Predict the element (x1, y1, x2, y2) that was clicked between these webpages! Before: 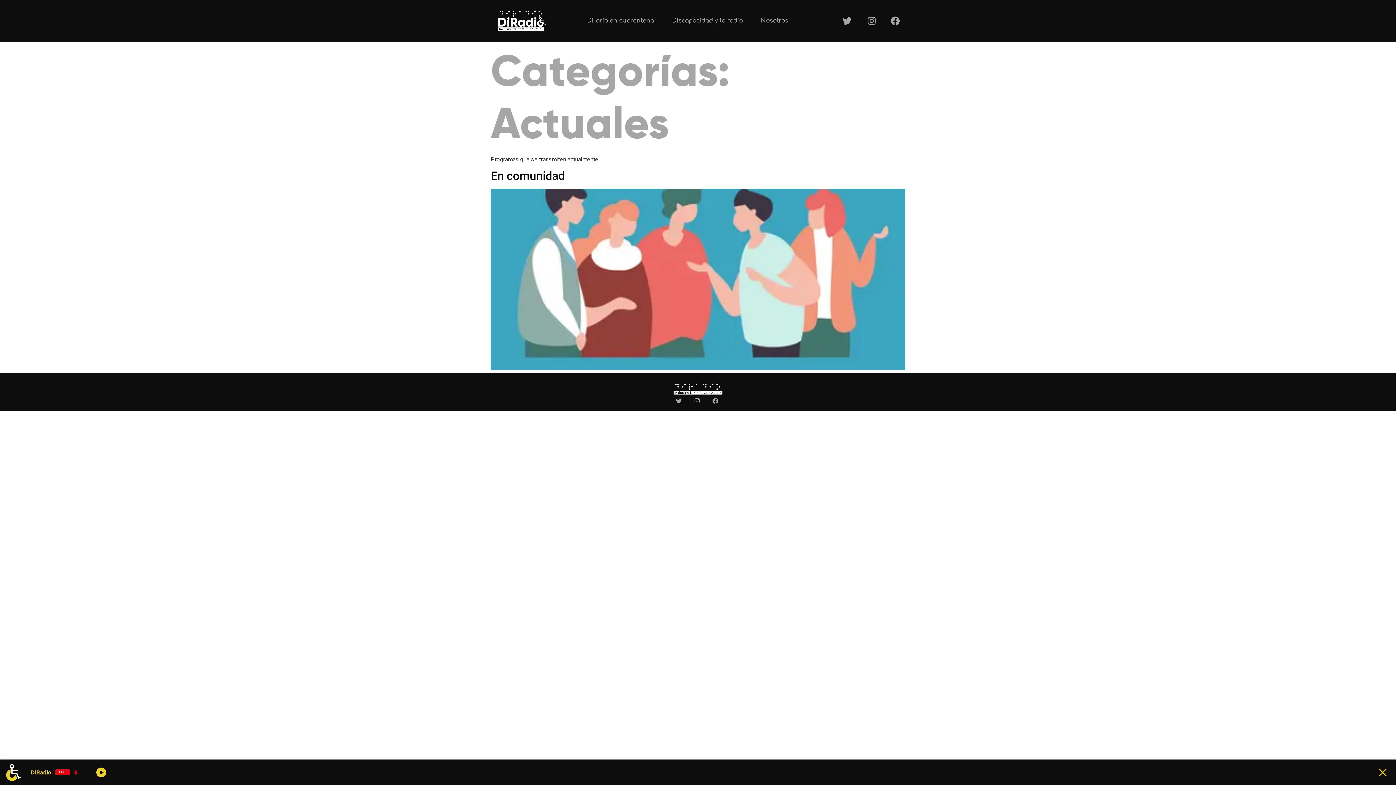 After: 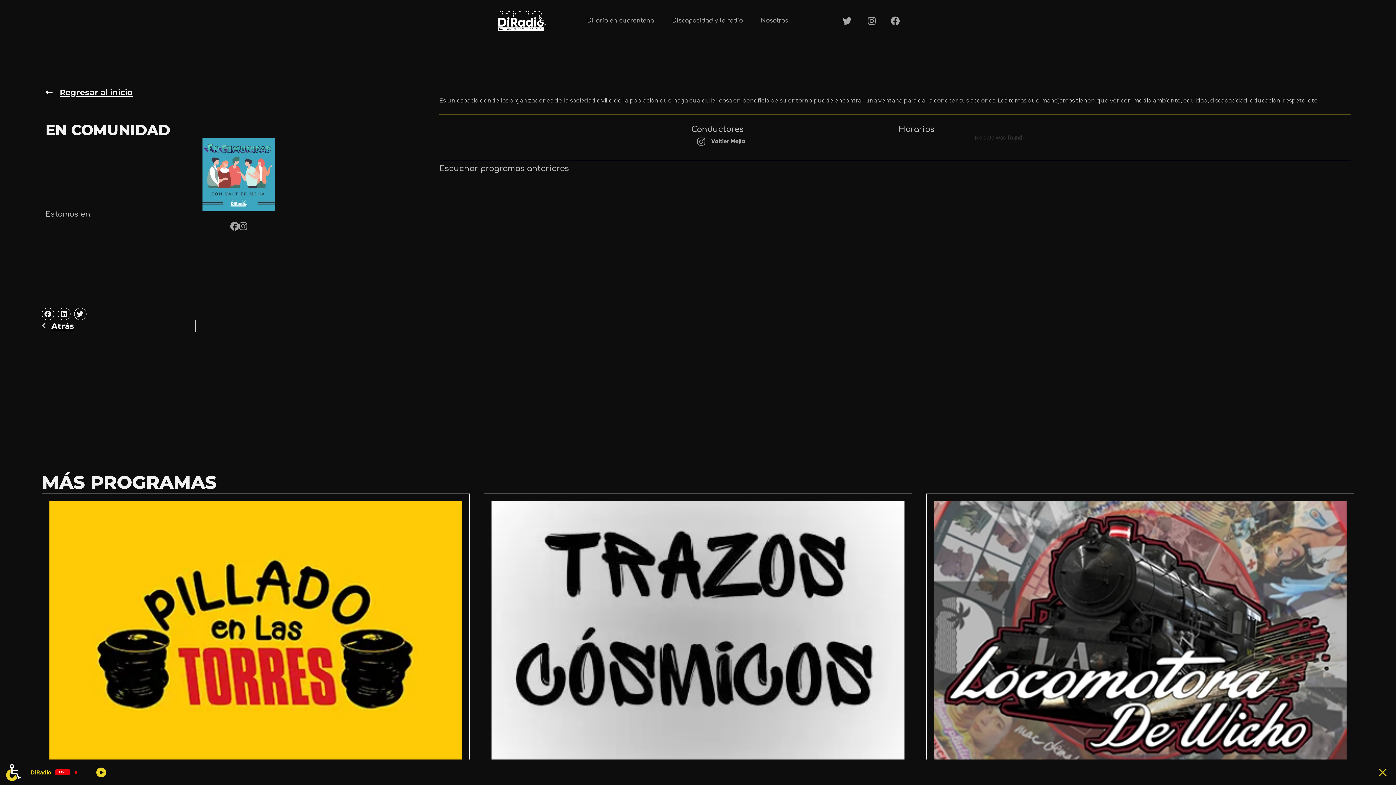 Action: label: En comunidad bbox: (490, 169, 565, 183)